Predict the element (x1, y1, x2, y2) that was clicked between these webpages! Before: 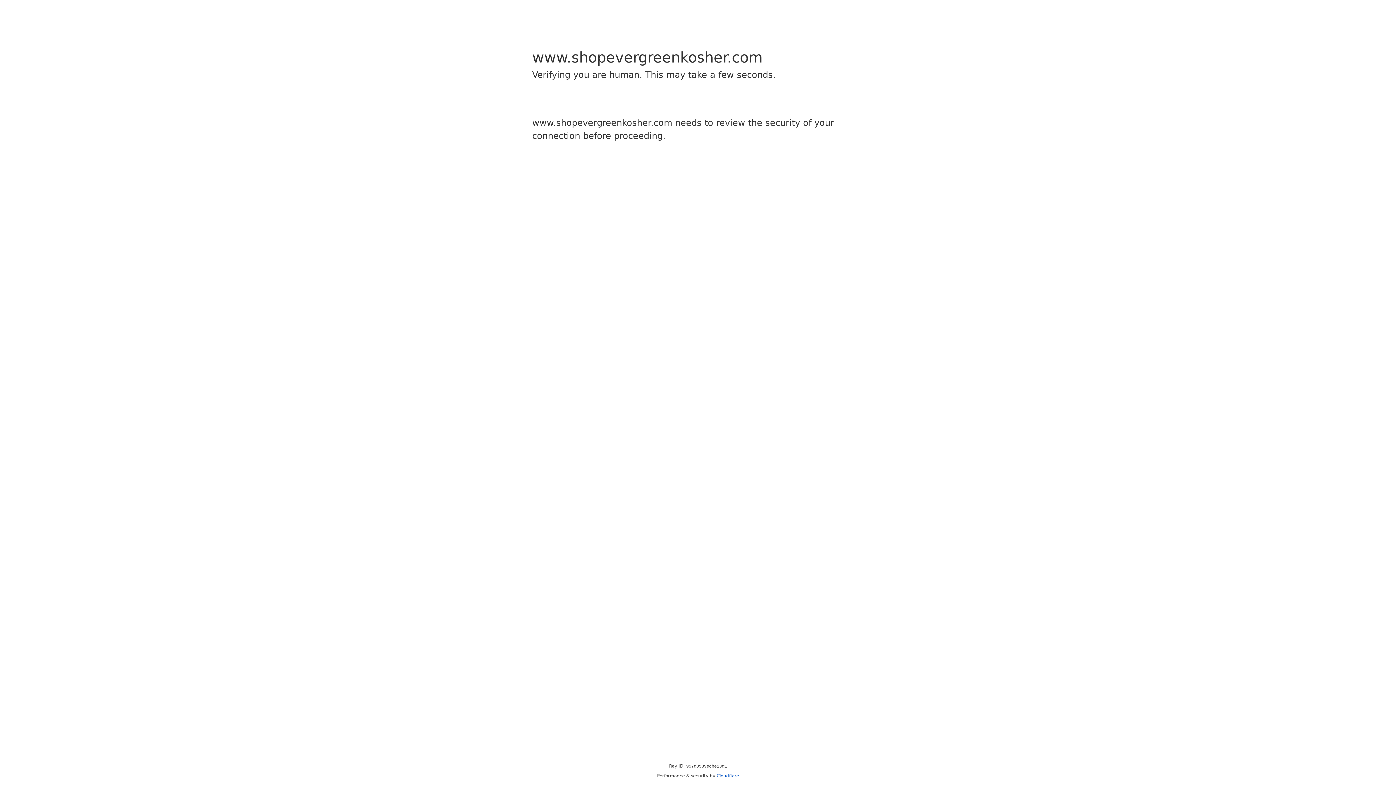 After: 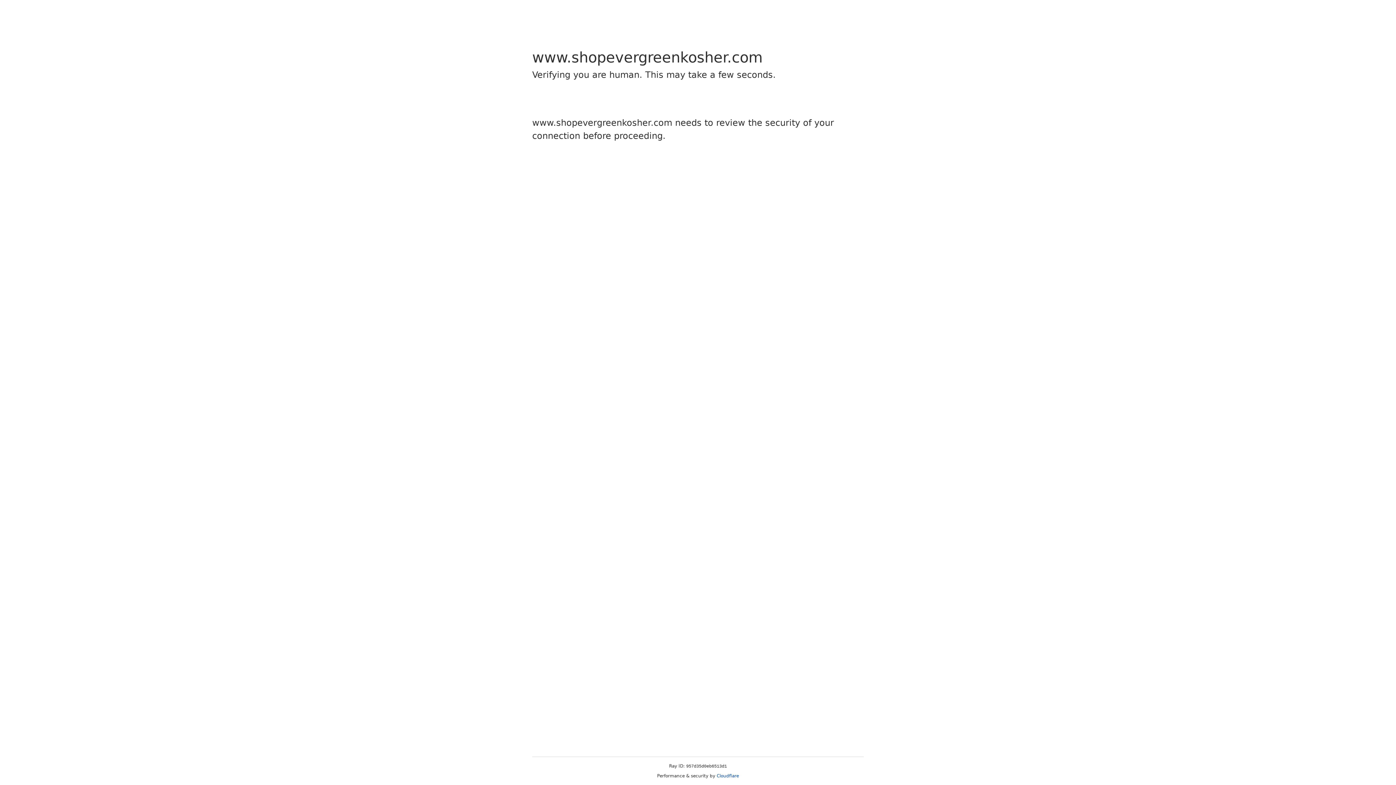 Action: label: Cloudflare bbox: (716, 773, 739, 778)